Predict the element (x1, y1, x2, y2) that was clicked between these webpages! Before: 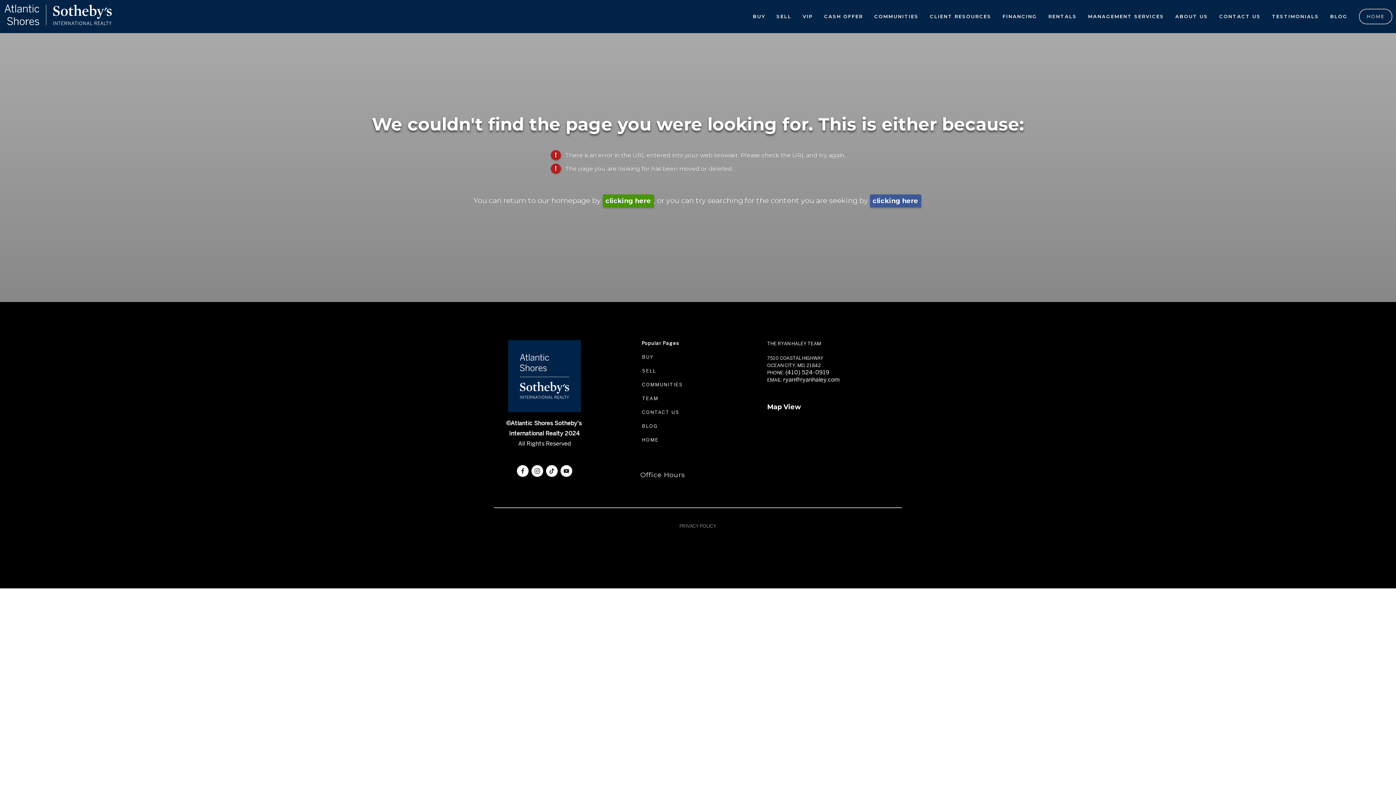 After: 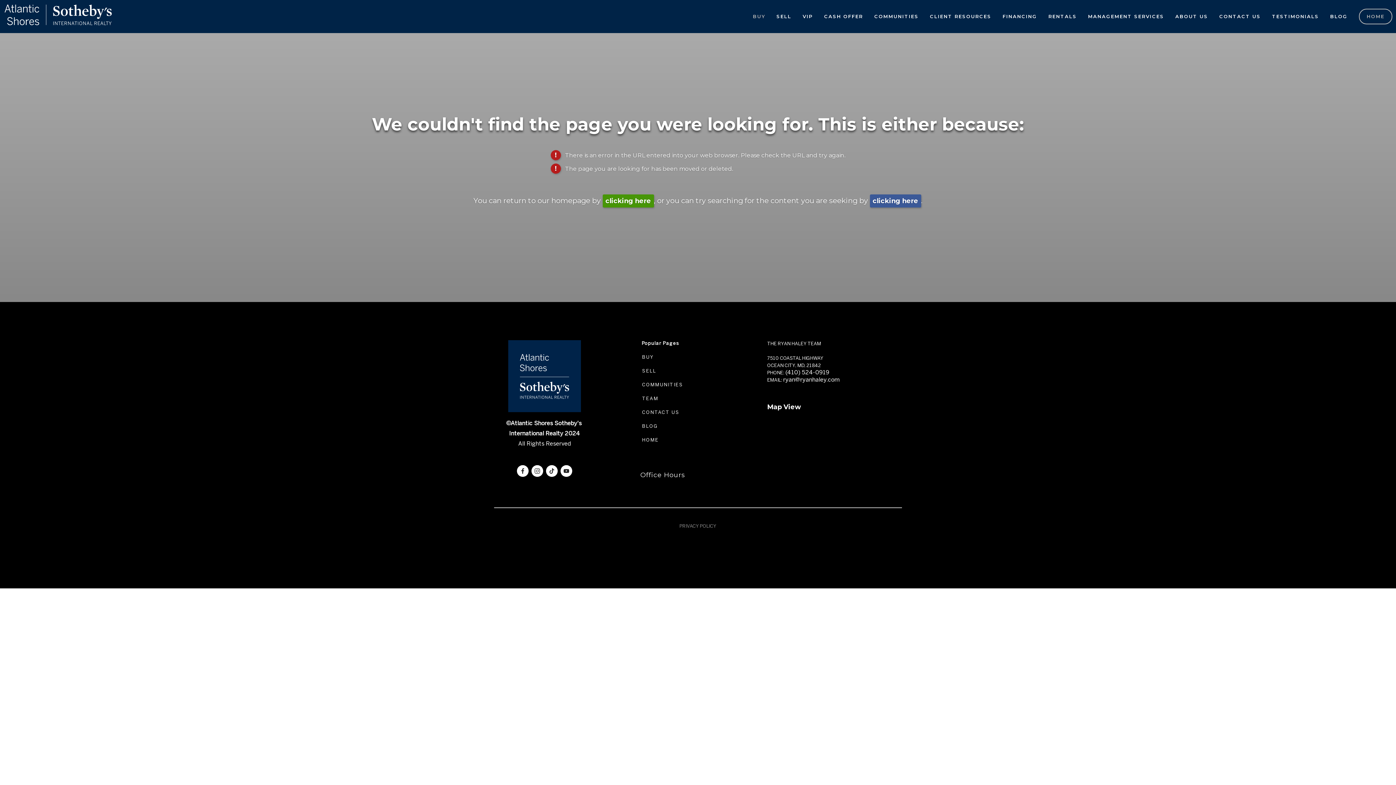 Action: label:  (opens in new tab) bbox: (748, 10, 770, 22)